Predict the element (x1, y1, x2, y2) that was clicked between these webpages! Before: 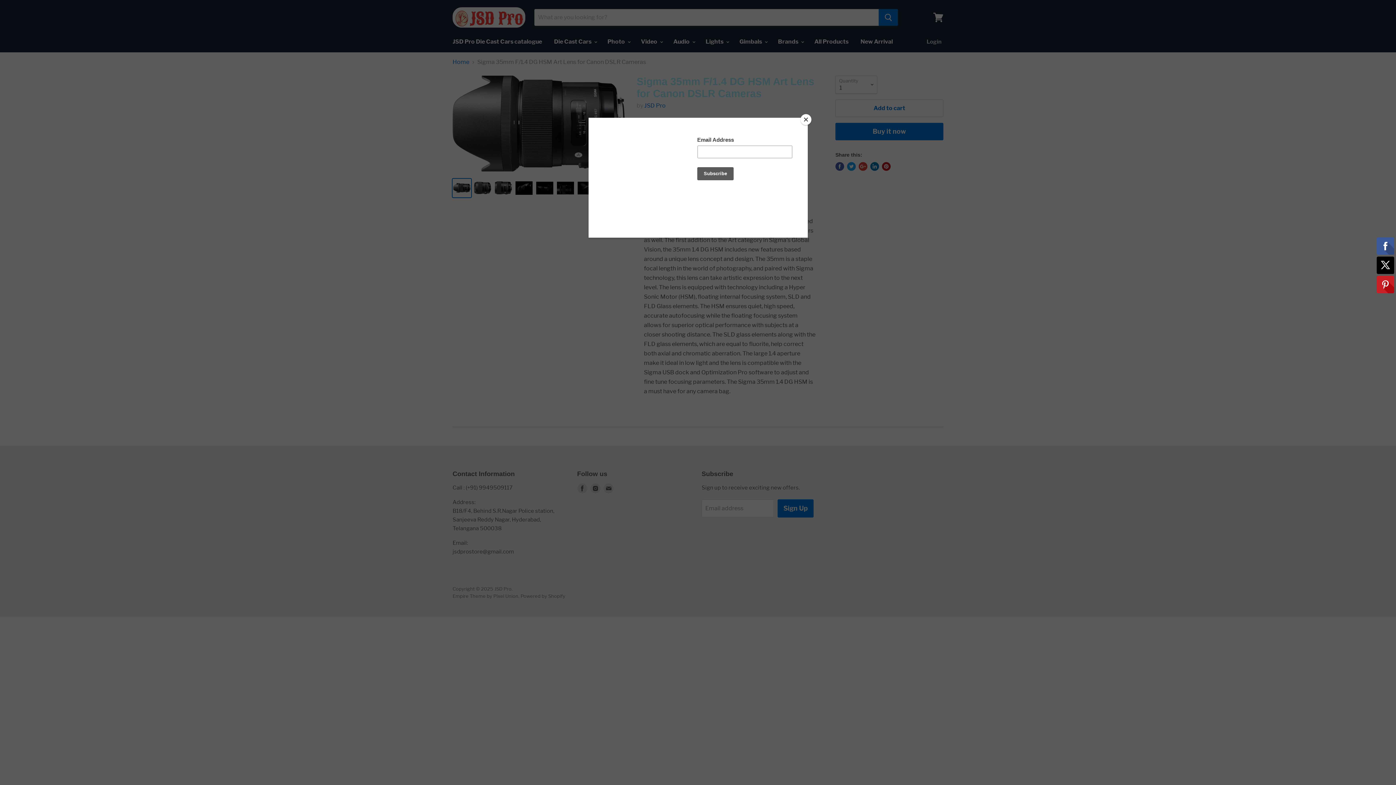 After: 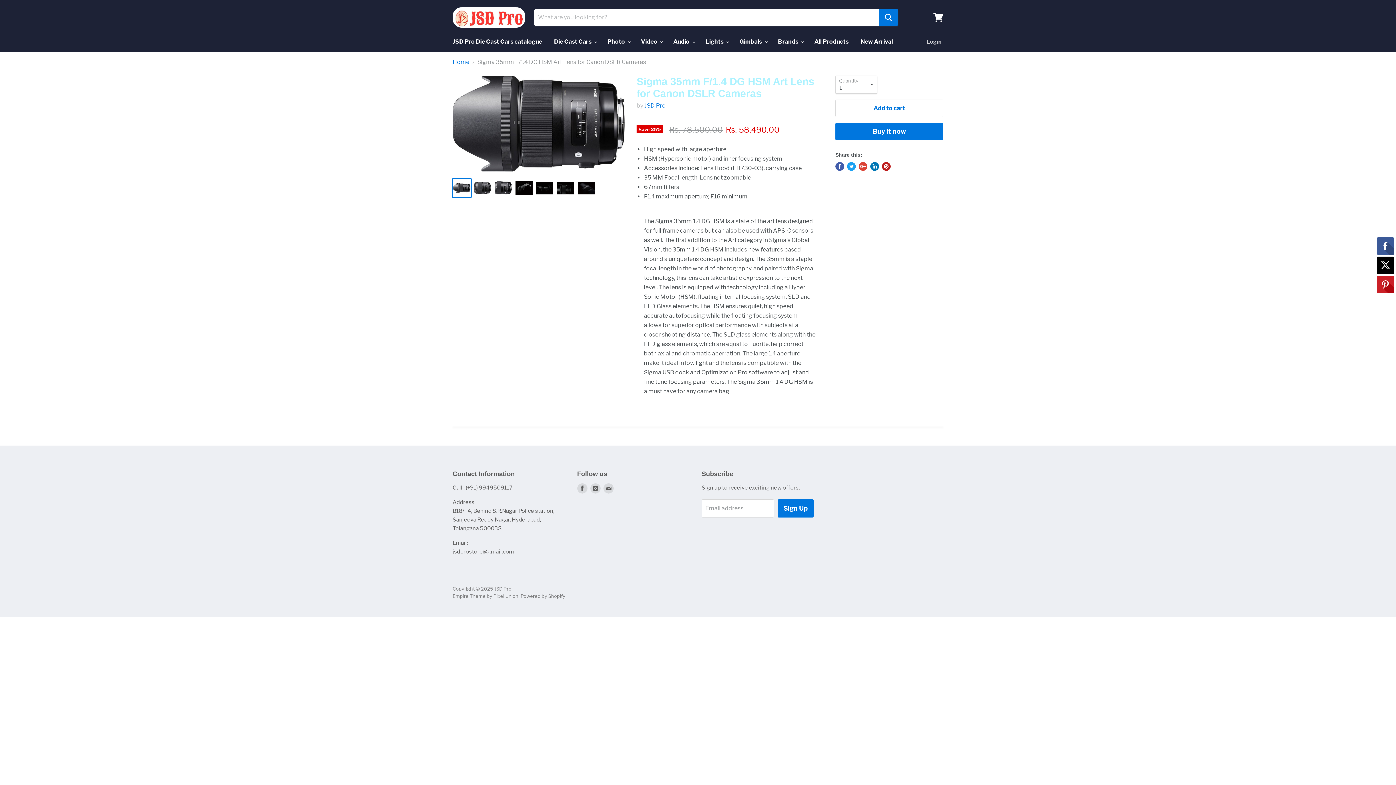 Action: bbox: (800, 114, 811, 125) label: Close